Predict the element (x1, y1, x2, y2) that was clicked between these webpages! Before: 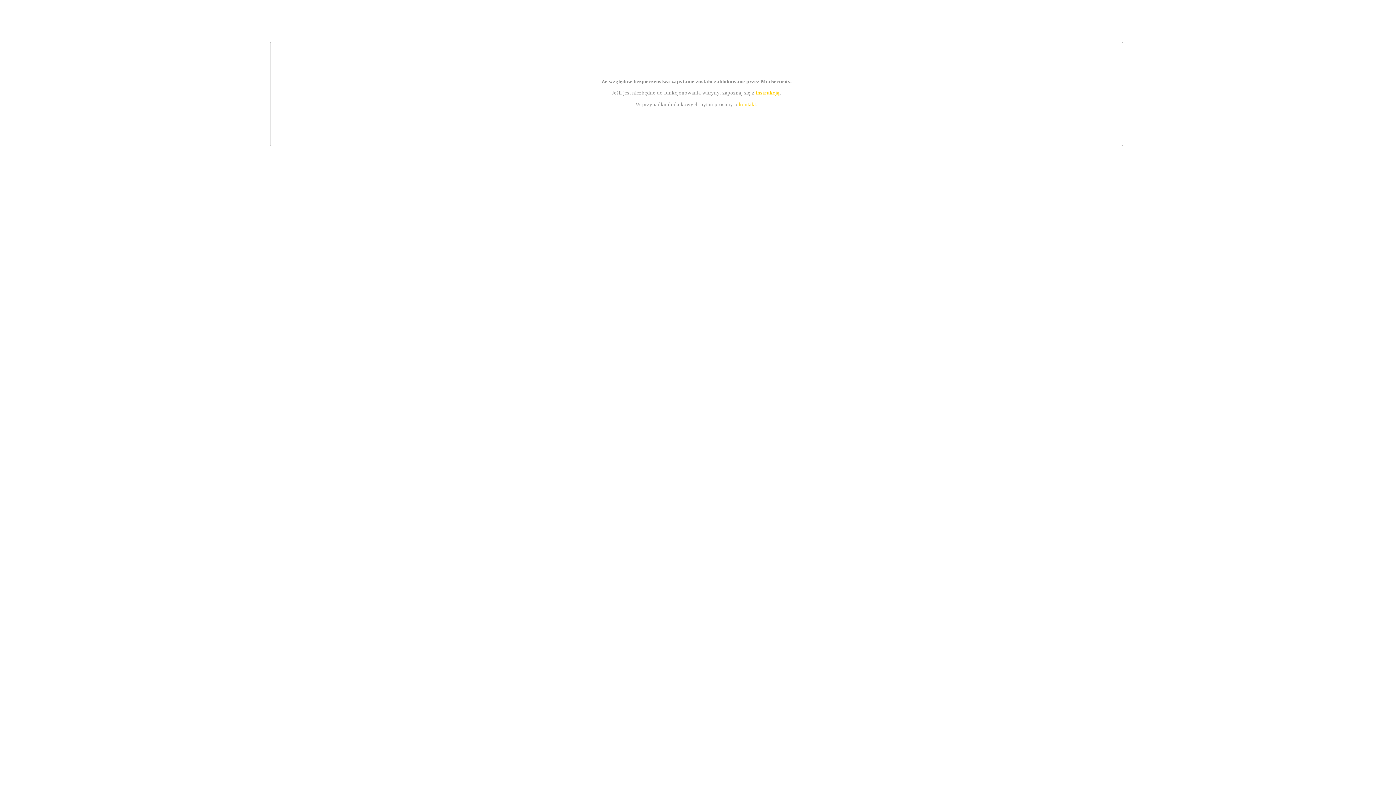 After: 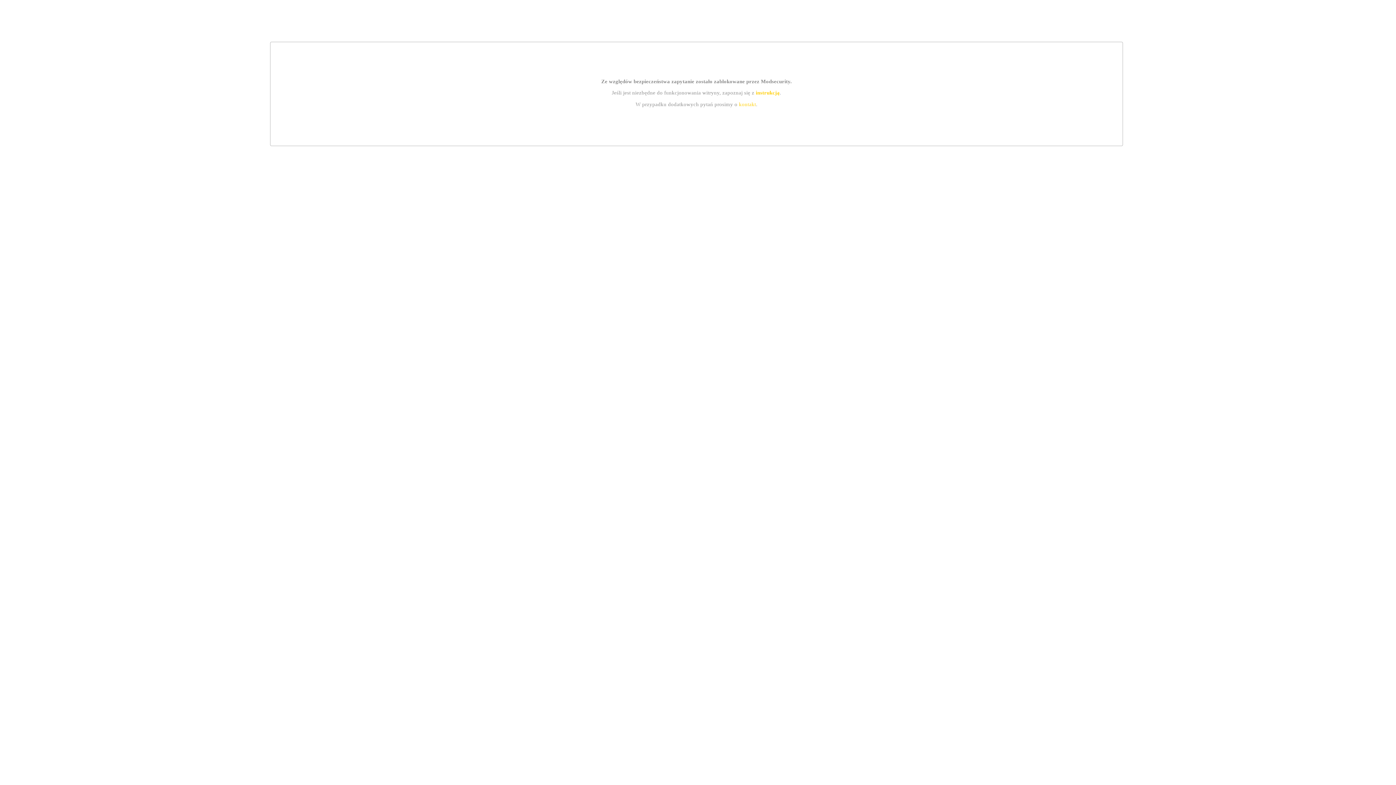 Action: label: kontakt bbox: (739, 101, 756, 107)